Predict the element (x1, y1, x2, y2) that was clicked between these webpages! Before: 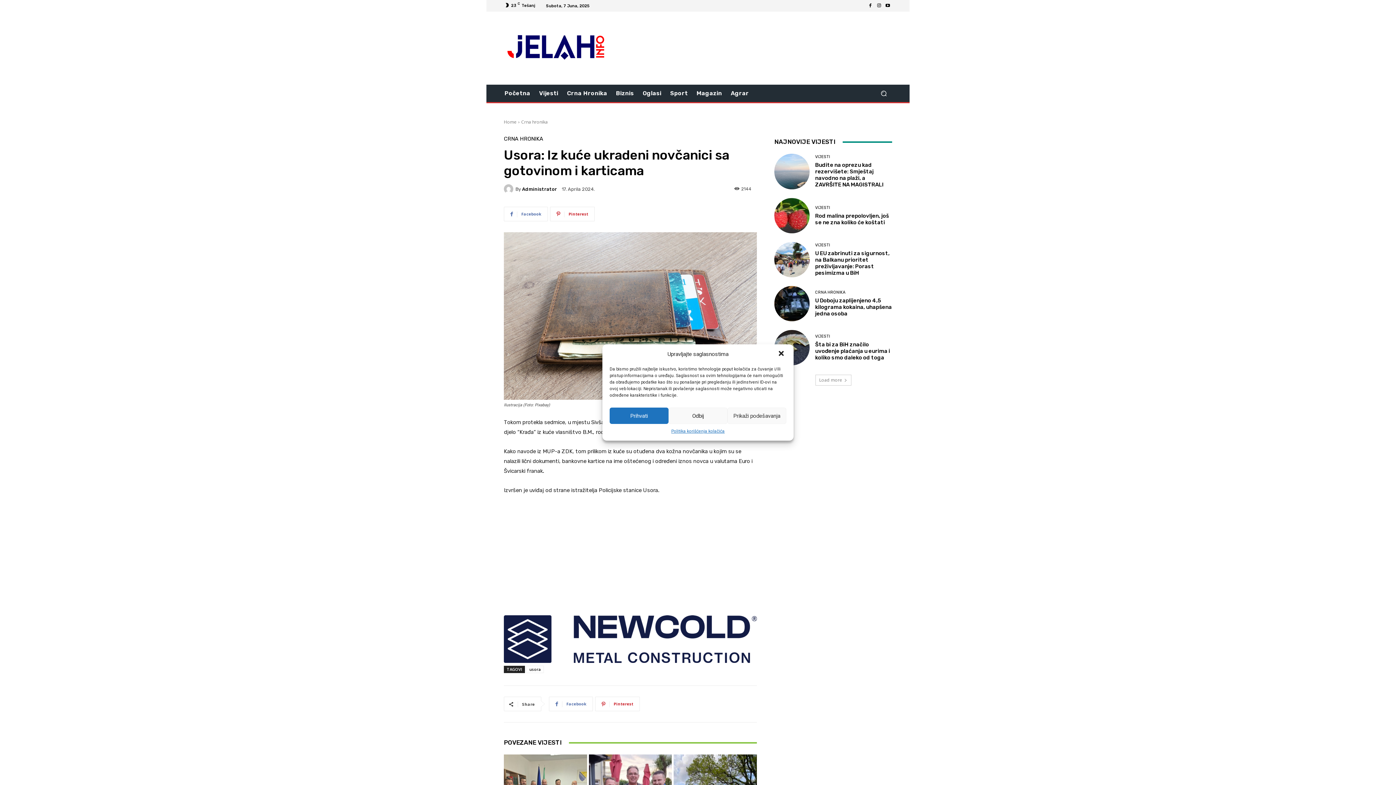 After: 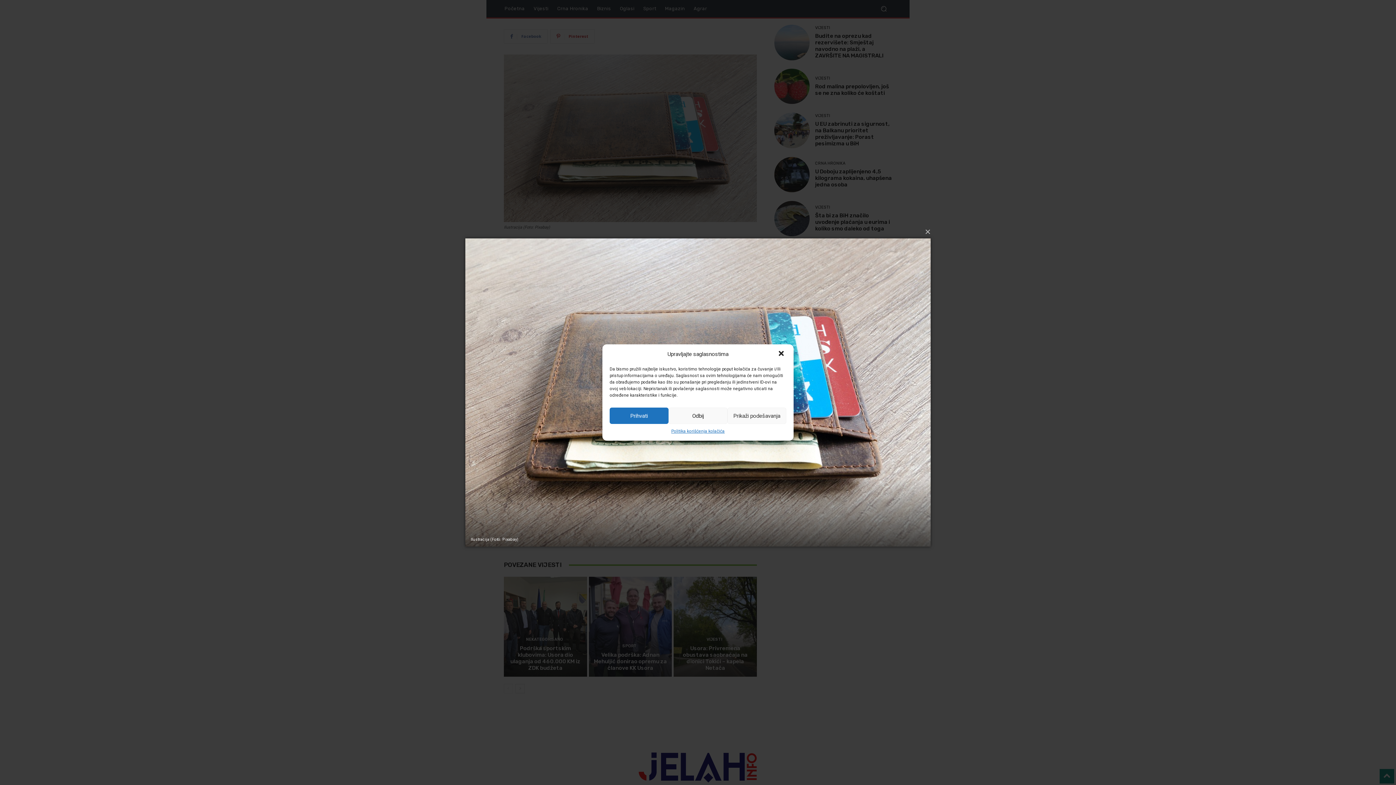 Action: bbox: (504, 232, 757, 400)